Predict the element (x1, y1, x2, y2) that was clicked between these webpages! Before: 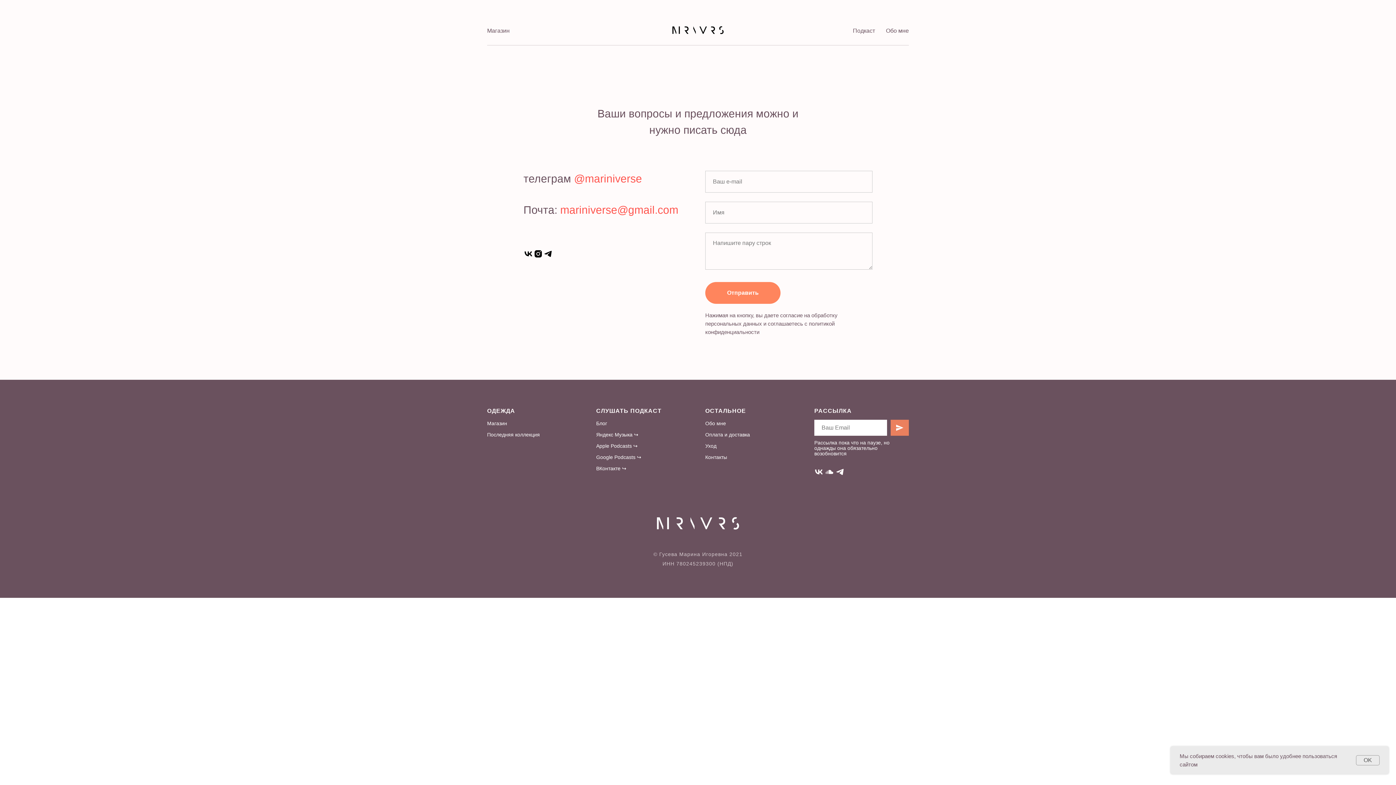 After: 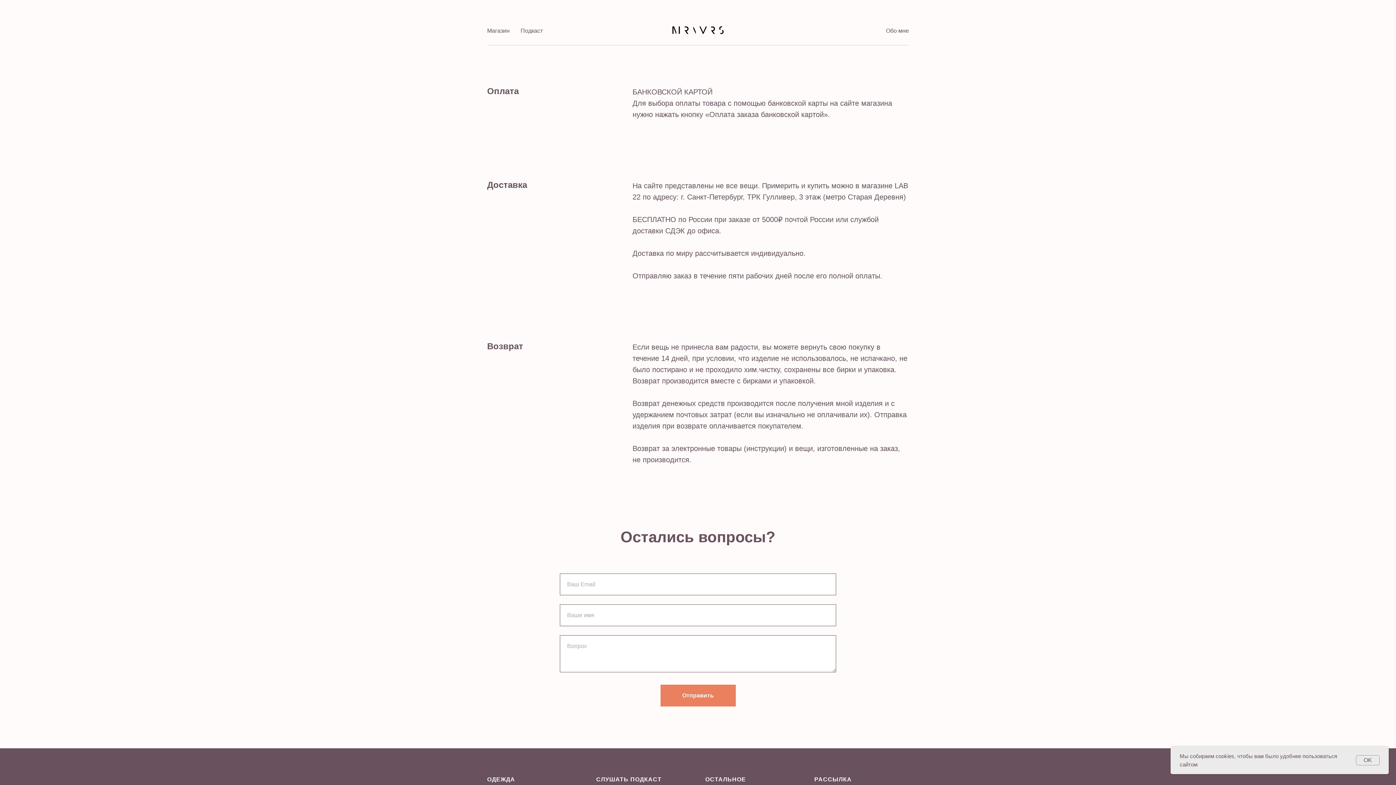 Action: label: Оплата и доставка bbox: (705, 432, 750, 437)